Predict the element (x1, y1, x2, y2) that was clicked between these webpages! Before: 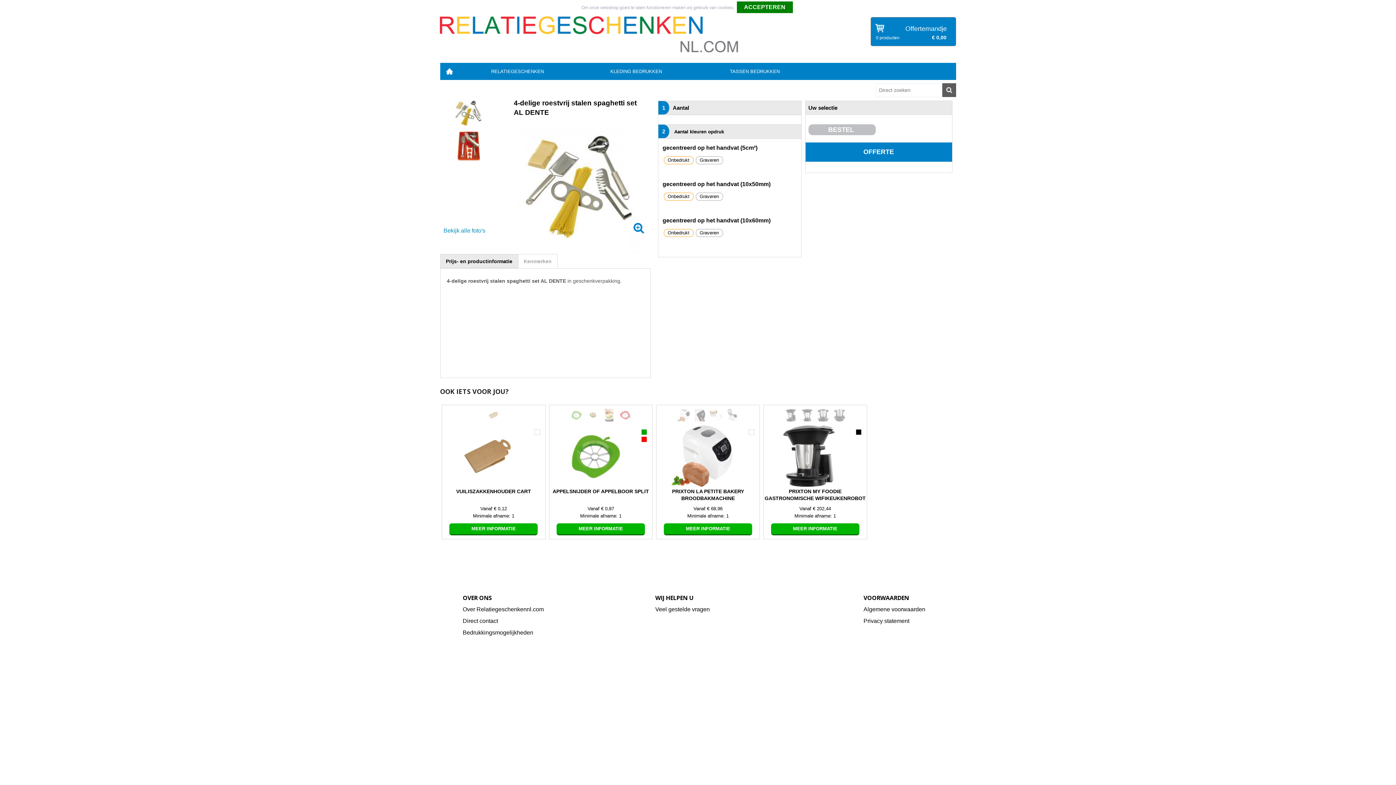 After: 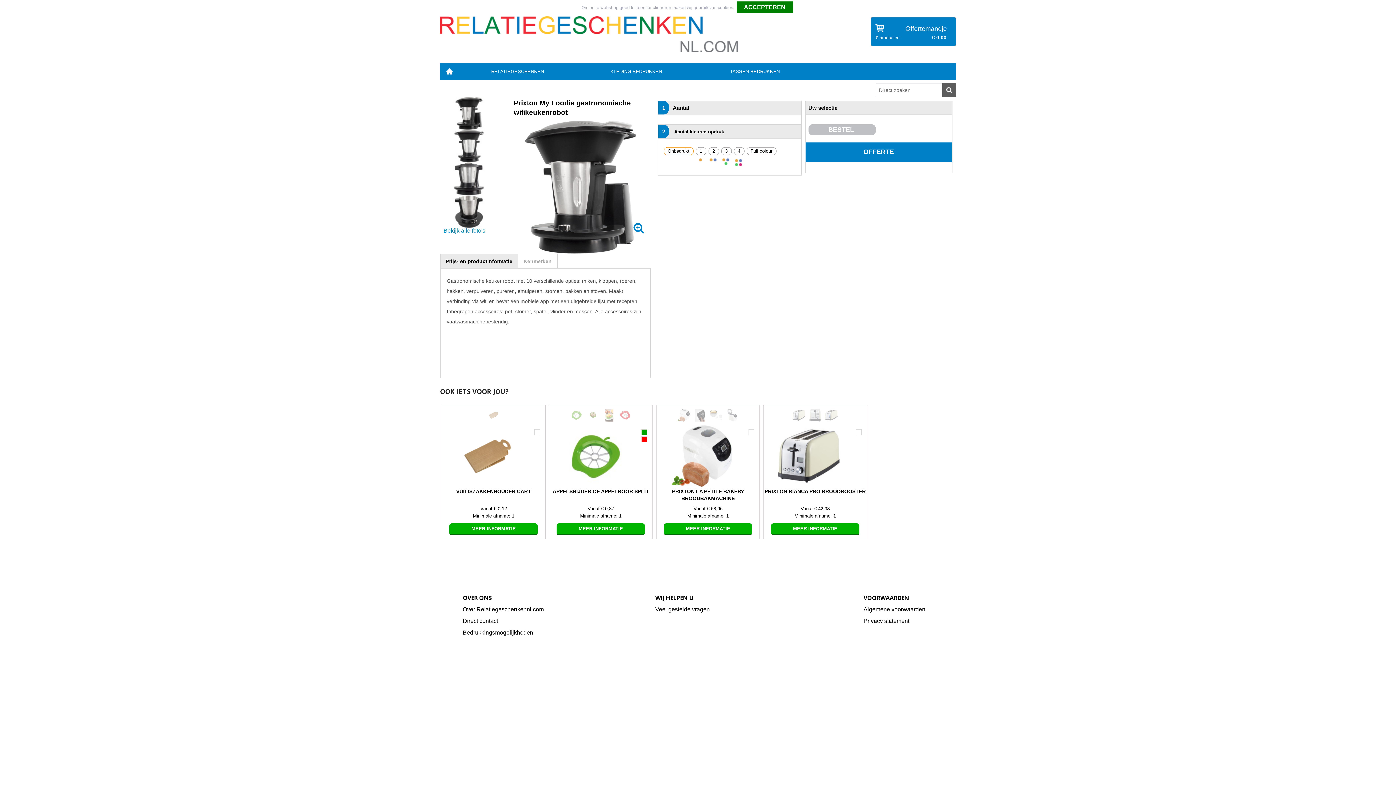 Action: bbox: (767, 523, 863, 539) label: MEER INFORMATIE